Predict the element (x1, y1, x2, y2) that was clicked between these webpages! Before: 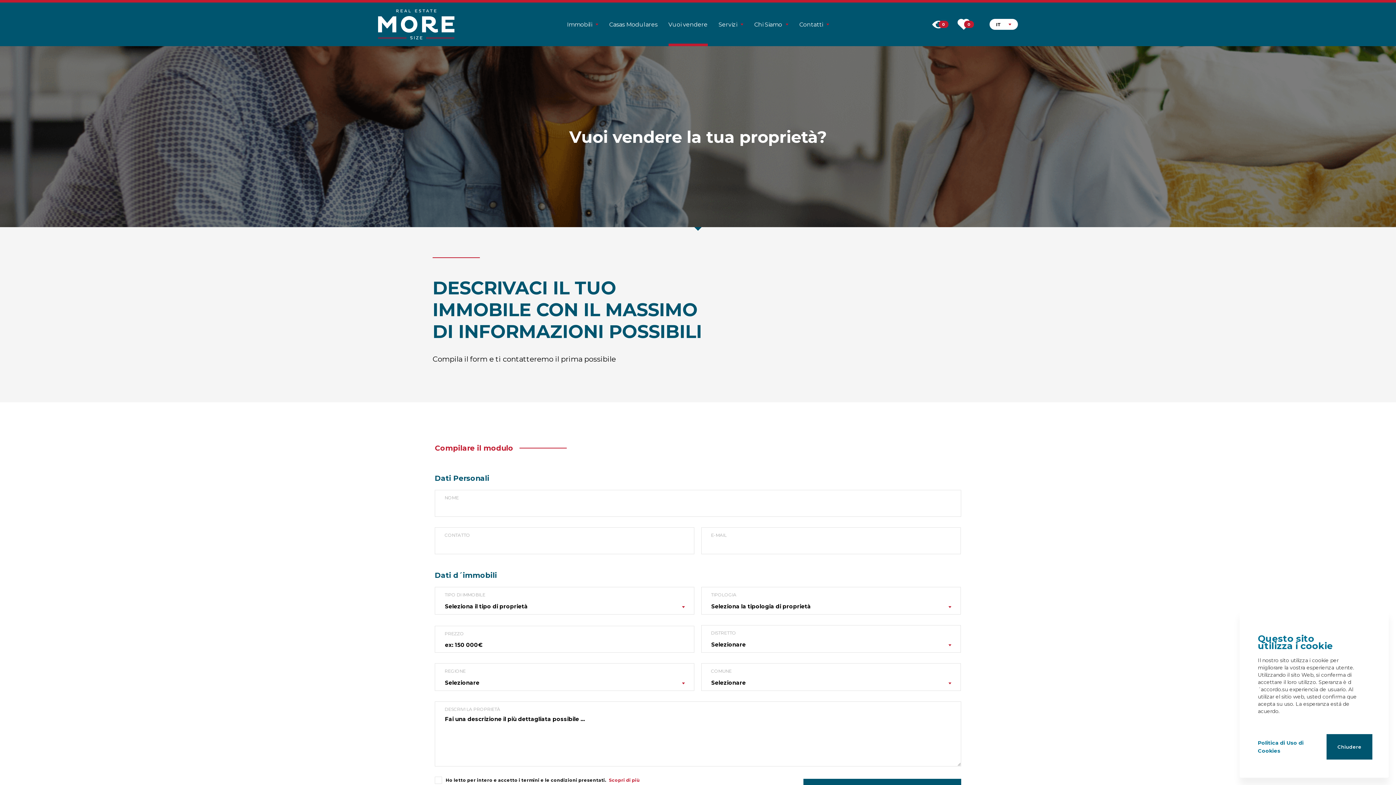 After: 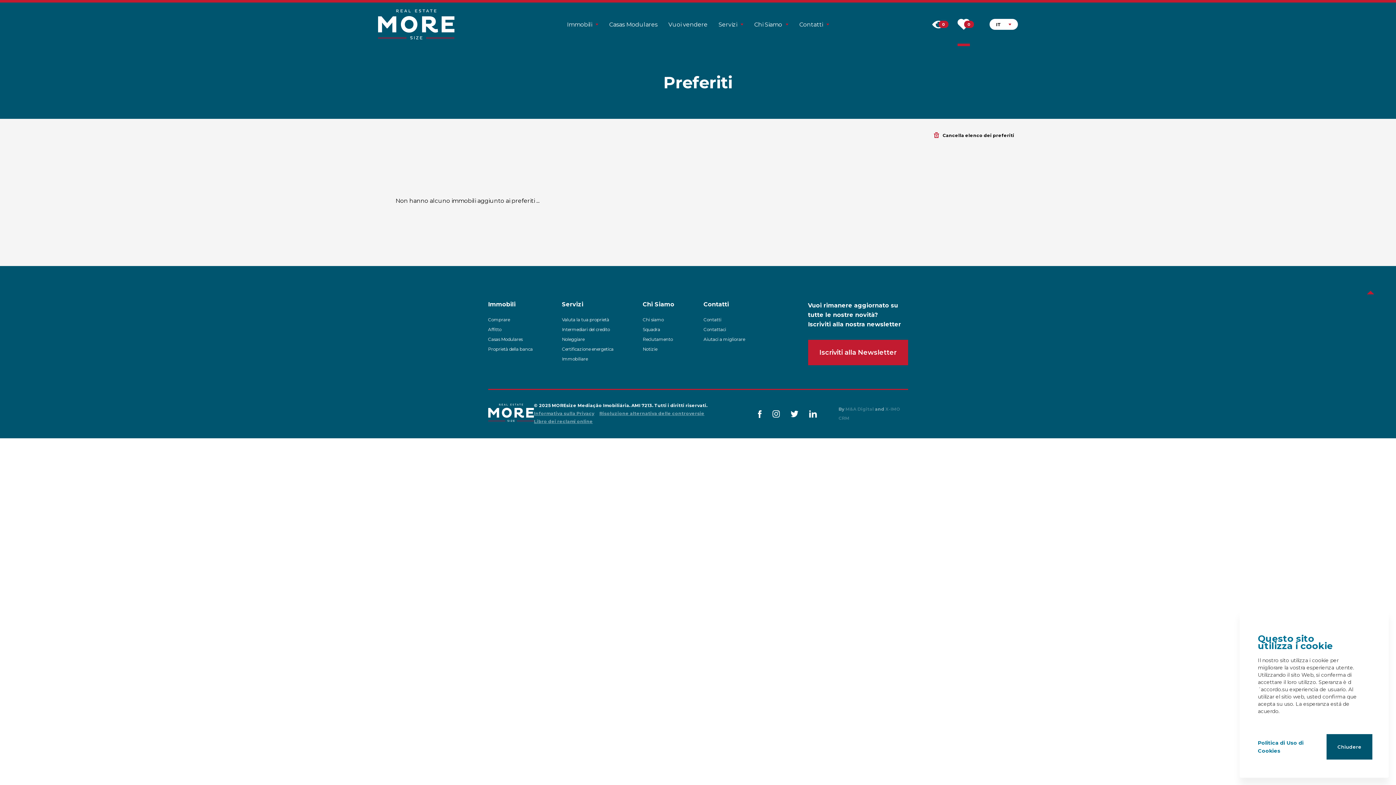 Action: bbox: (957, 2, 970, 46) label: 0